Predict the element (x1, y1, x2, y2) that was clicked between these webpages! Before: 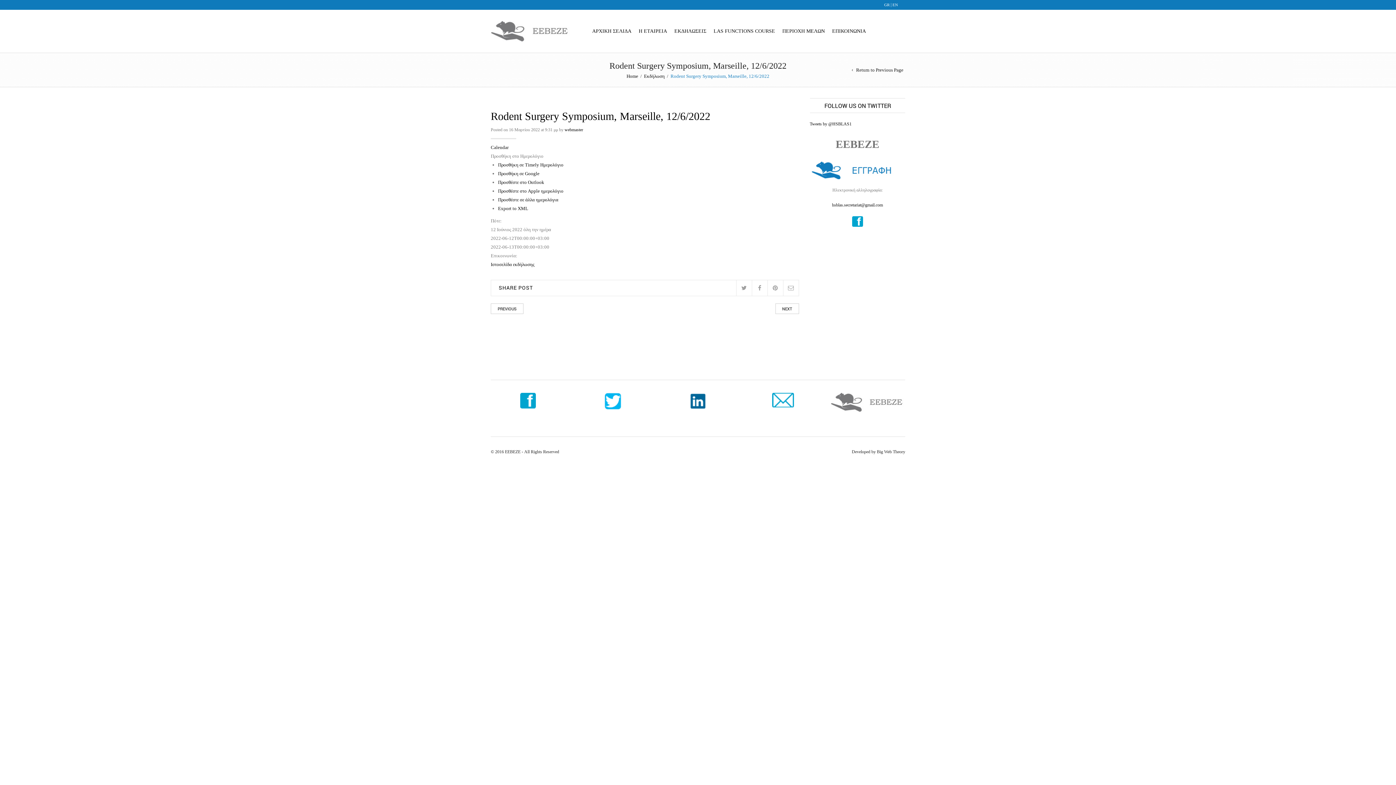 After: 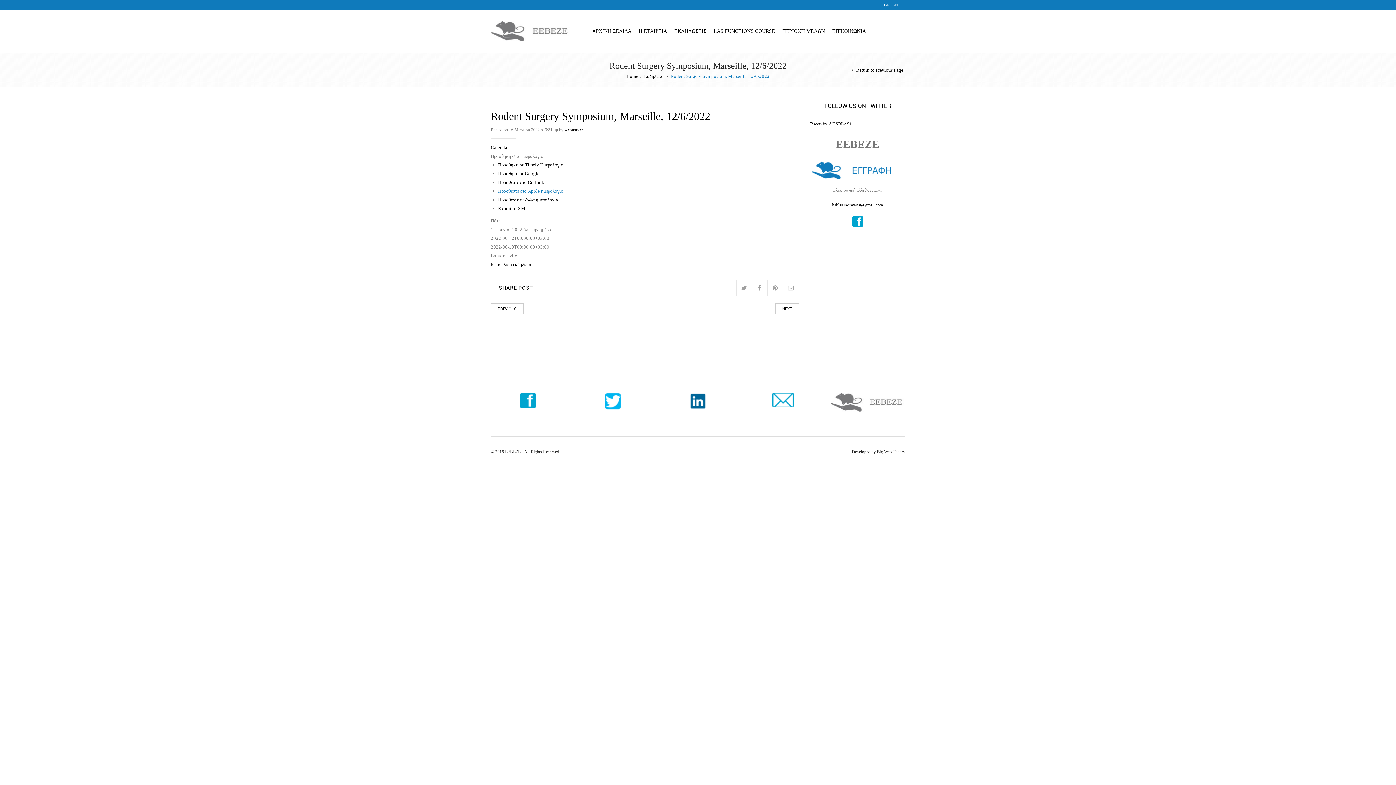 Action: label: Προσθέστε στο Apple ημερολόγιο bbox: (498, 188, 563, 193)